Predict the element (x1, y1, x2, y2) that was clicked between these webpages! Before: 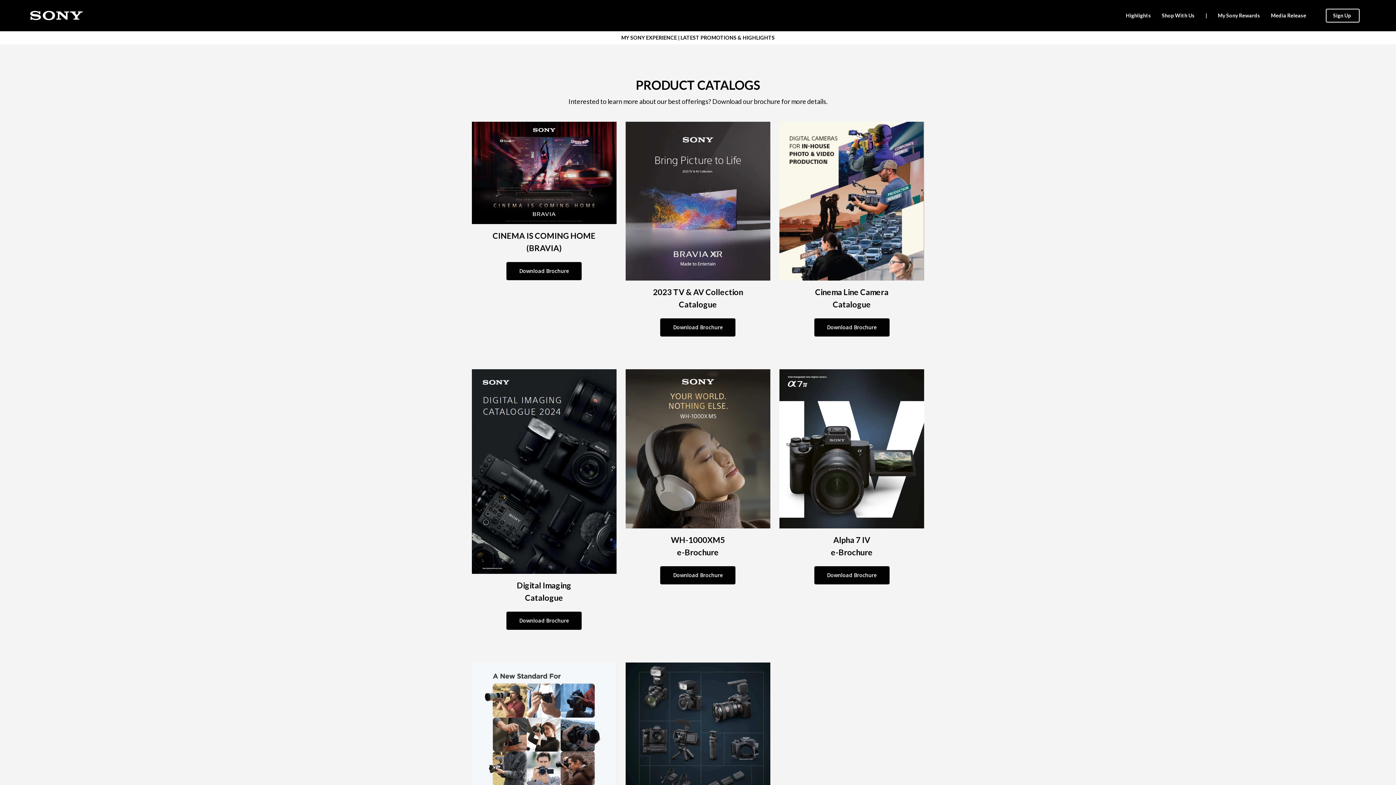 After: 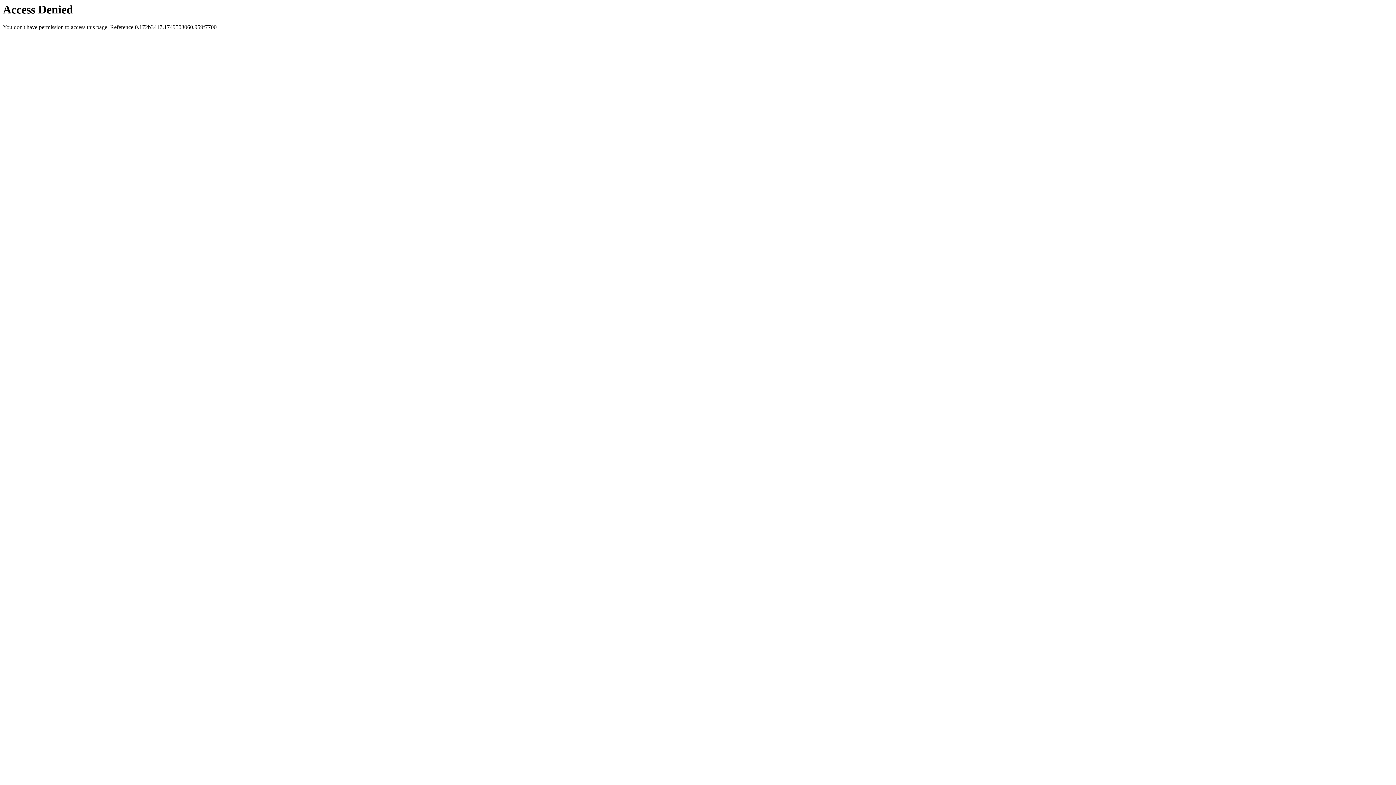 Action: bbox: (660, 318, 735, 336) label: Download Brochure